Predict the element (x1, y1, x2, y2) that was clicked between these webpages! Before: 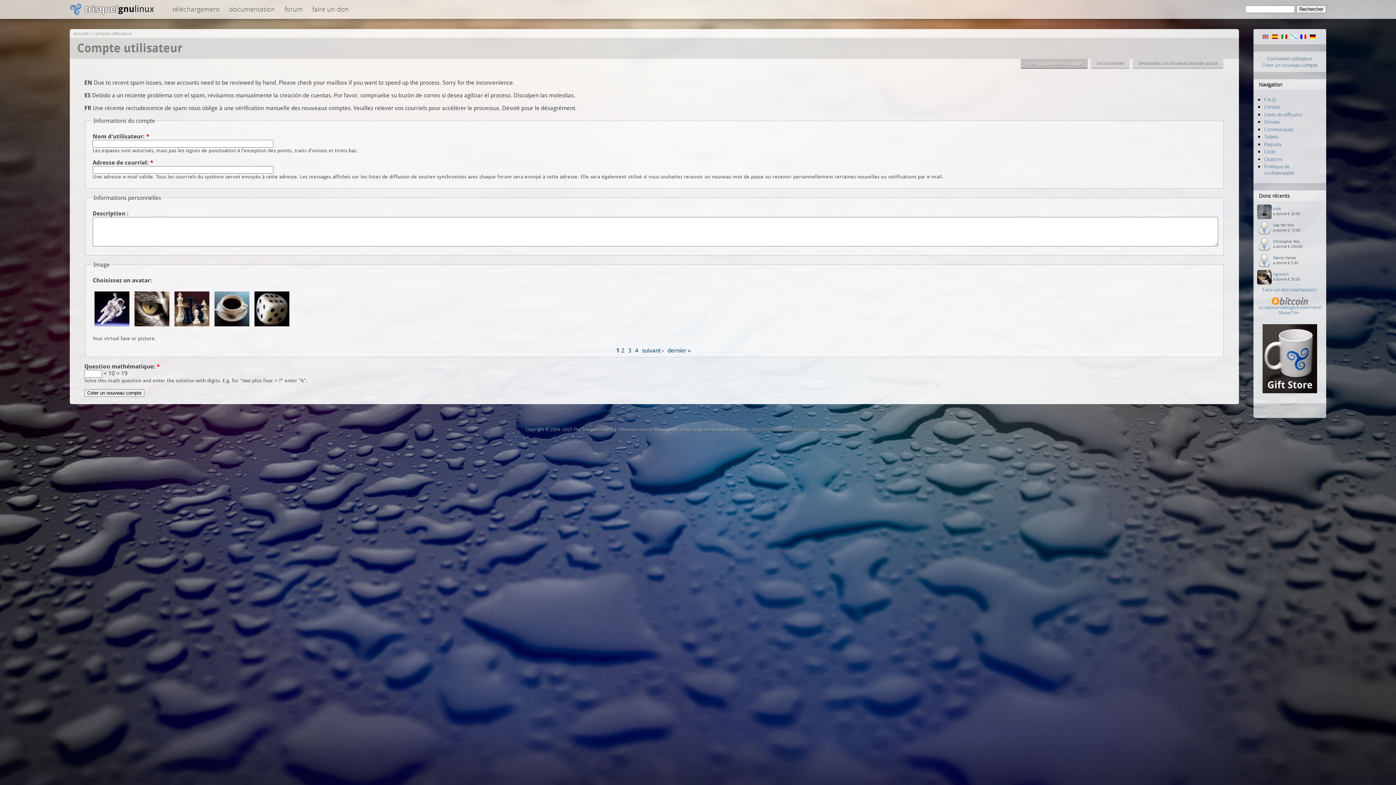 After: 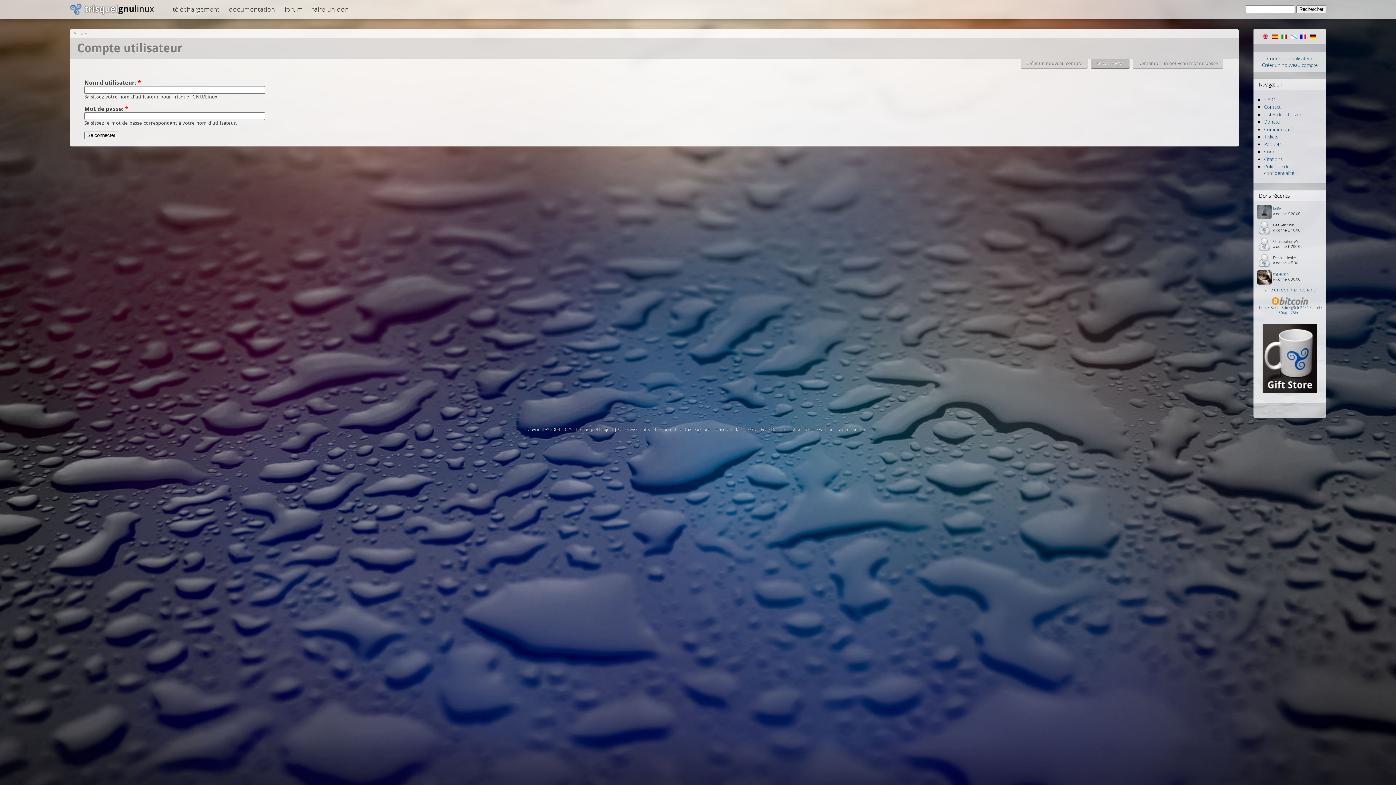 Action: bbox: (92, 30, 132, 36) label: Compte utilisateur